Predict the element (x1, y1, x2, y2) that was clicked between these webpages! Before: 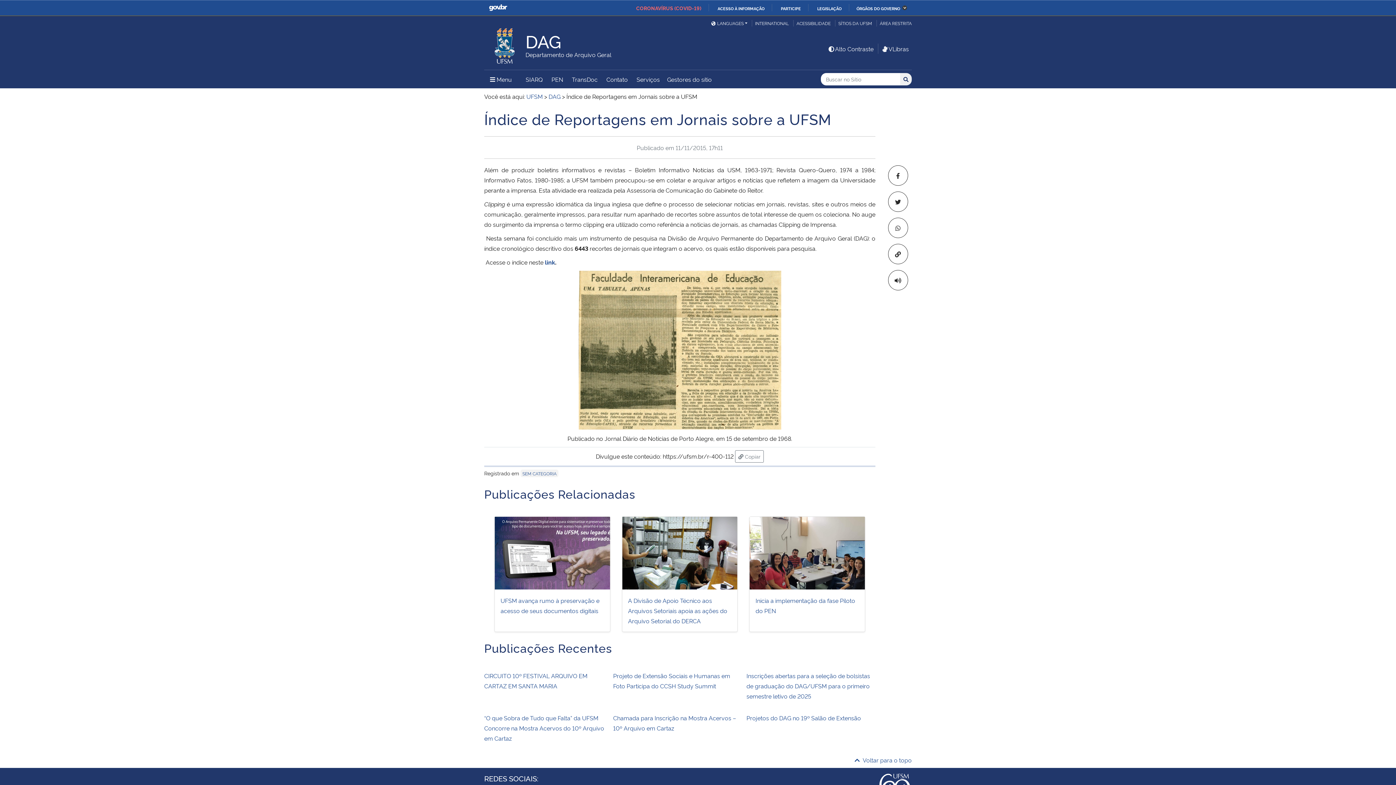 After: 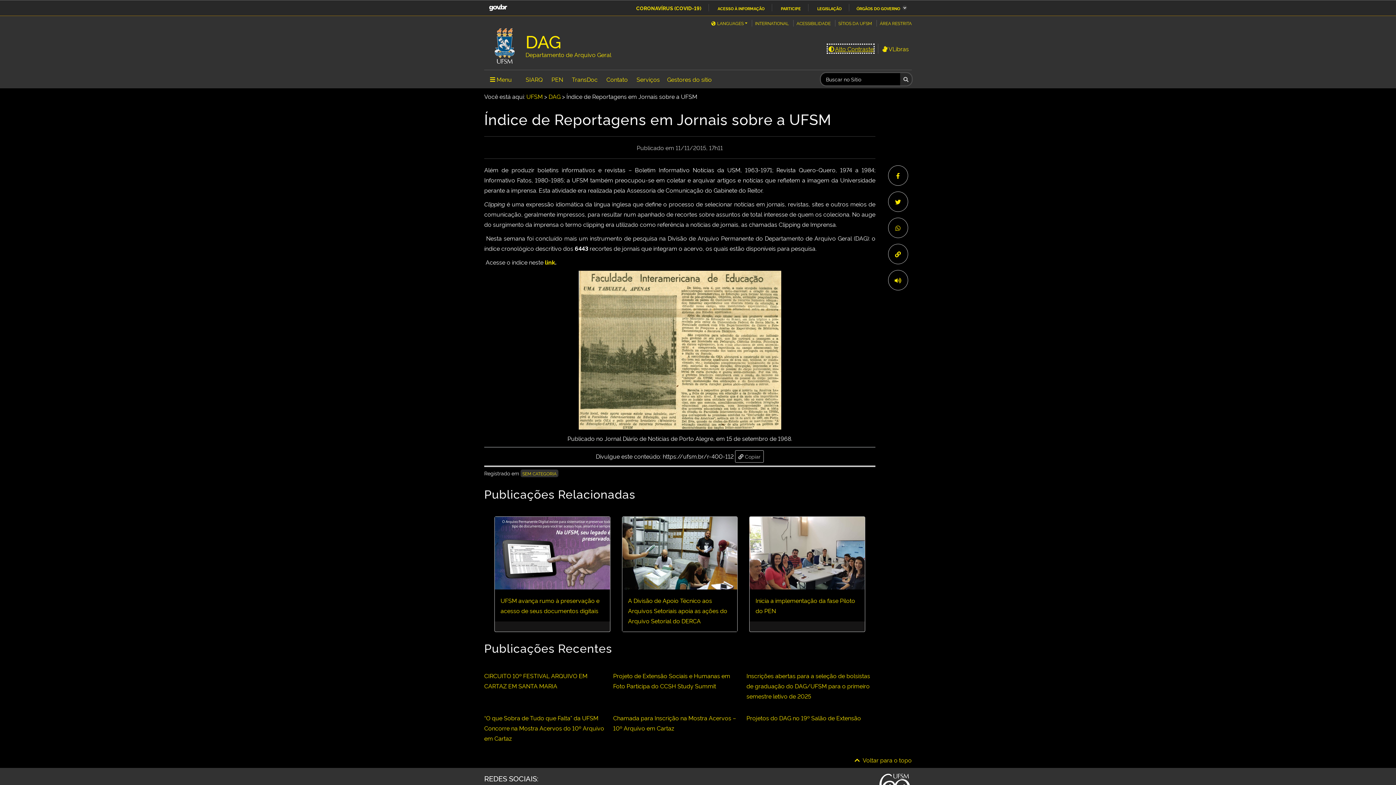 Action: bbox: (828, 44, 873, 52) label: Alto Contraste